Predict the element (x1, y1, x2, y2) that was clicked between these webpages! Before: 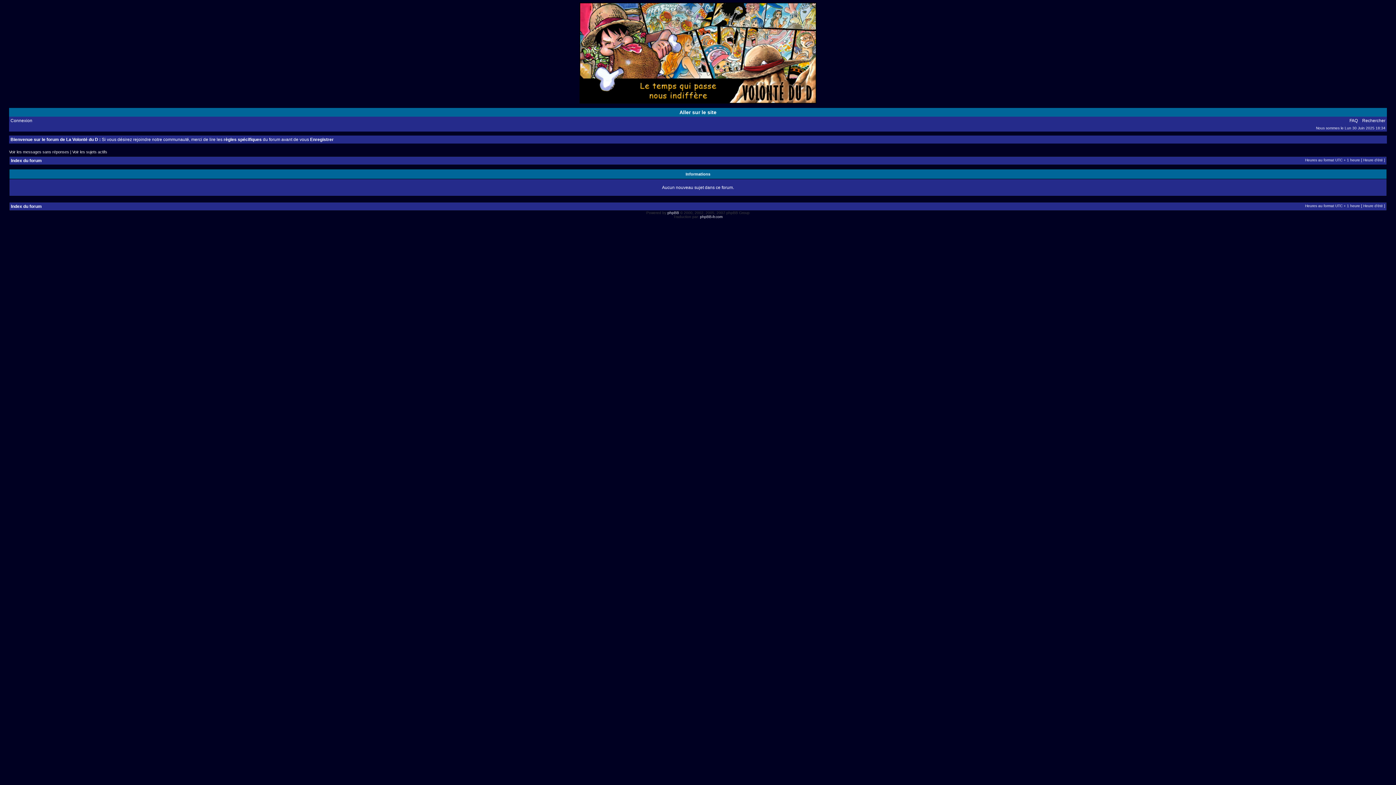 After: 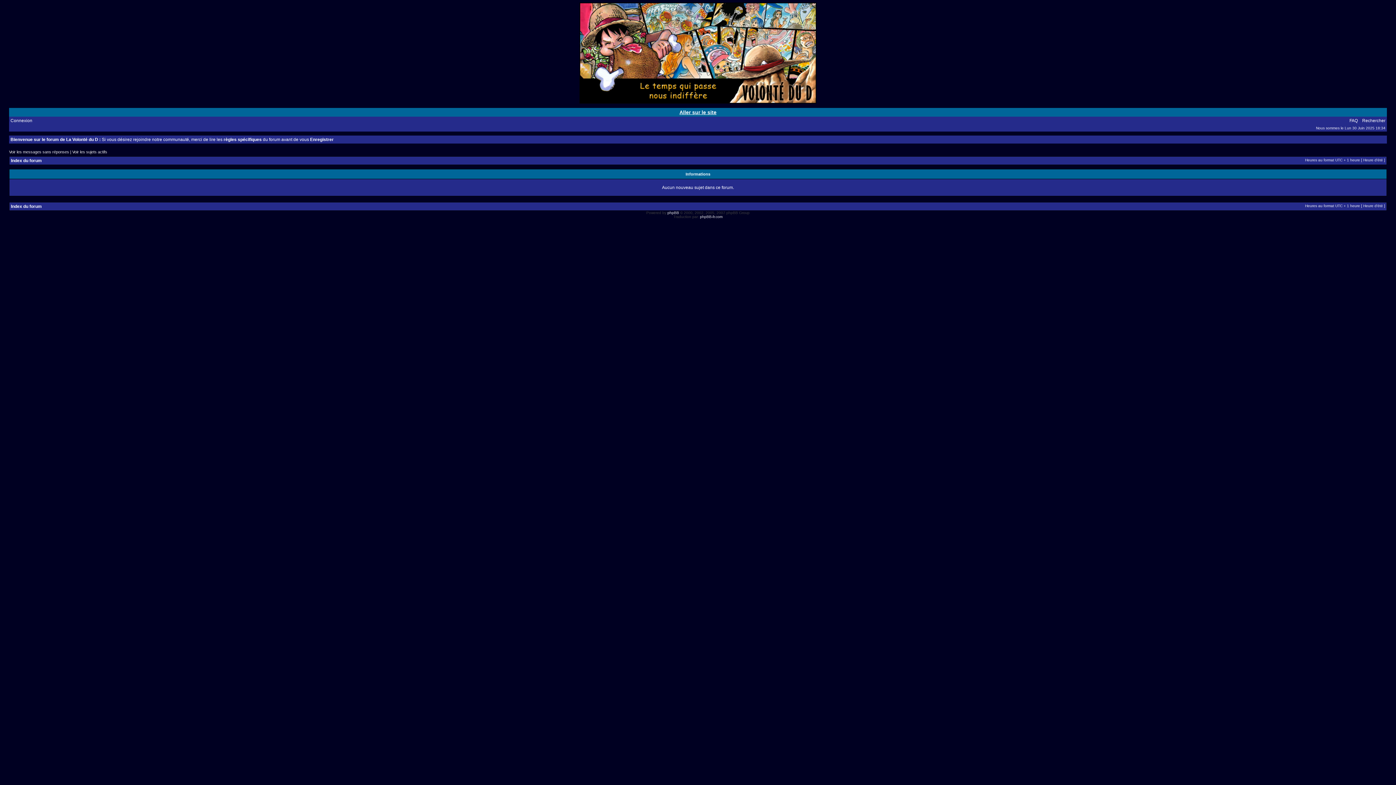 Action: label: Aller sur le site bbox: (679, 109, 716, 115)